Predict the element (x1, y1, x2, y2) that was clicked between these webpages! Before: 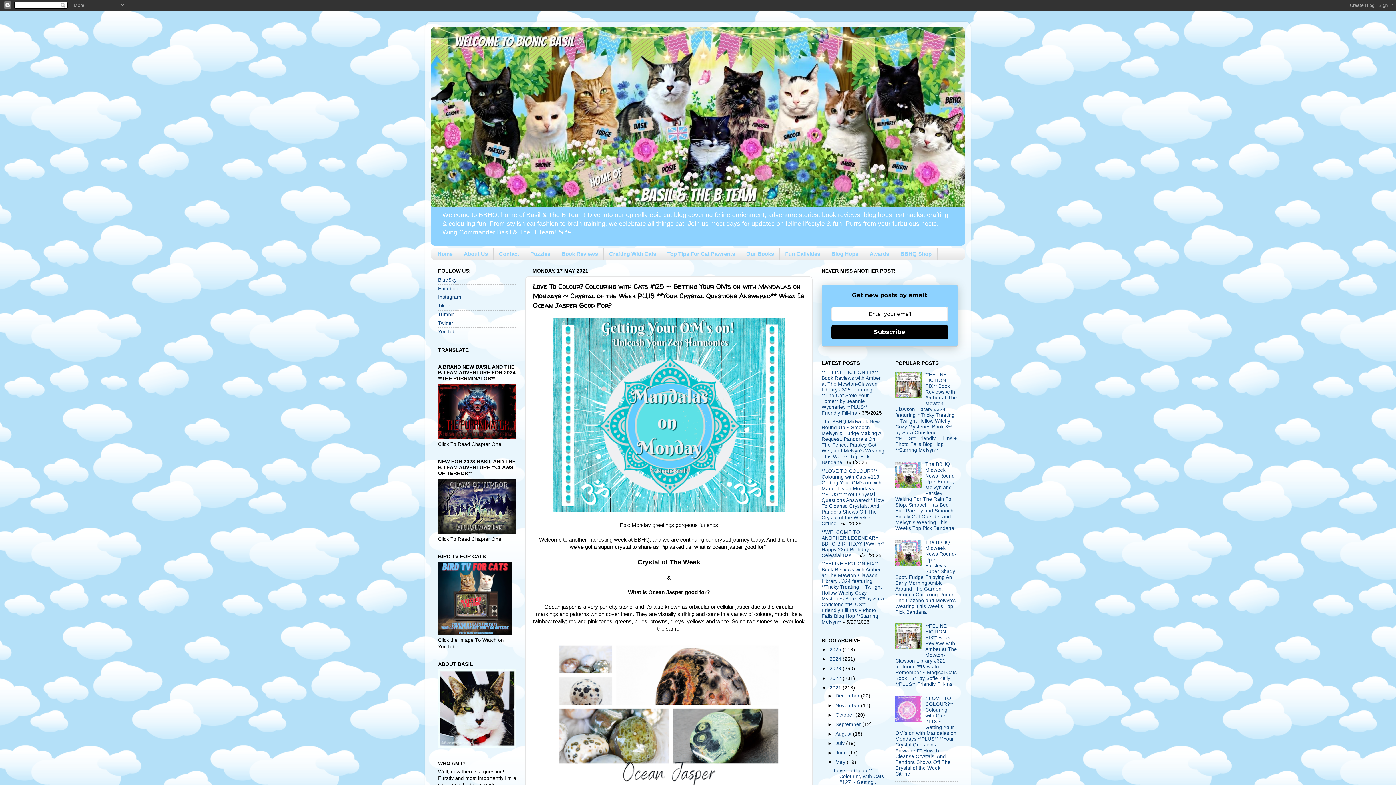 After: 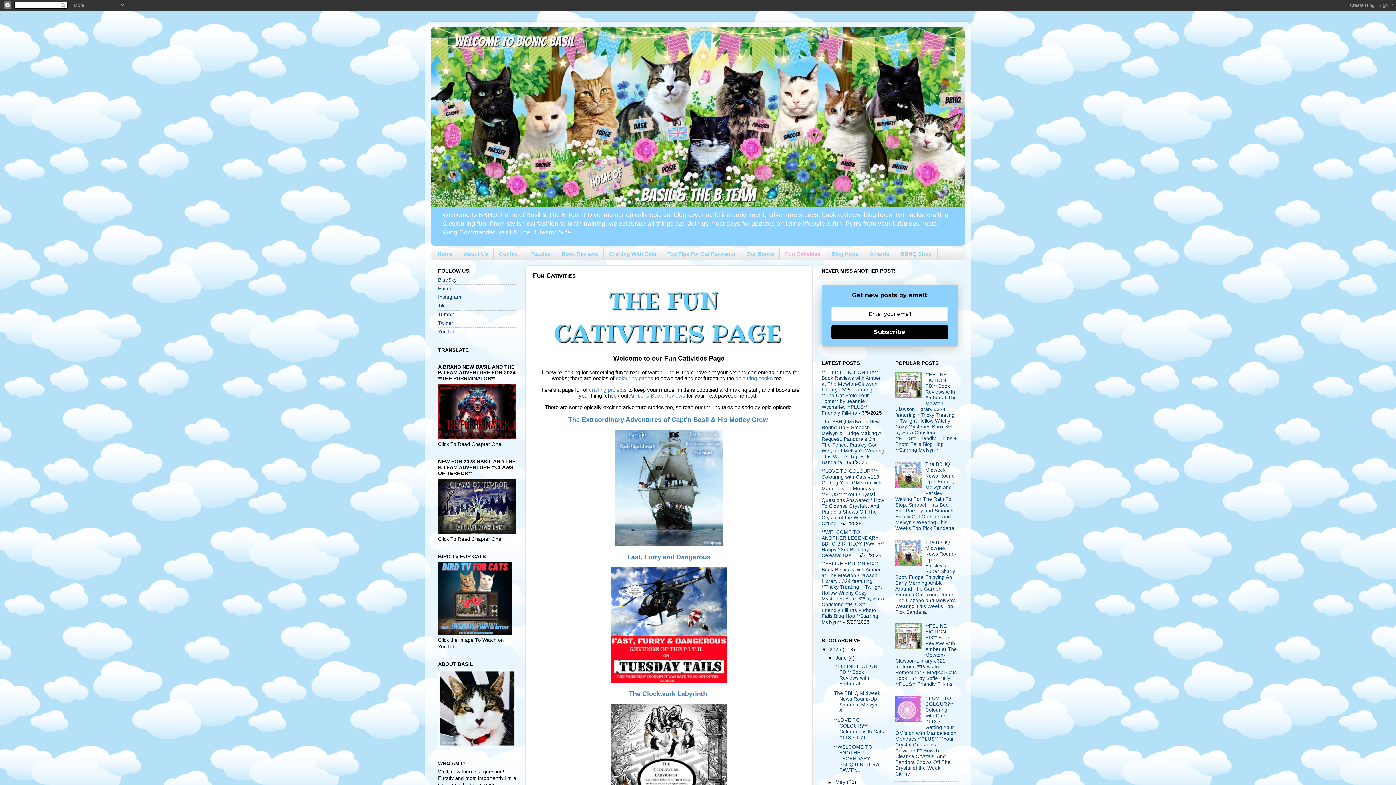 Action: bbox: (779, 248, 826, 259) label: Fun Cativities